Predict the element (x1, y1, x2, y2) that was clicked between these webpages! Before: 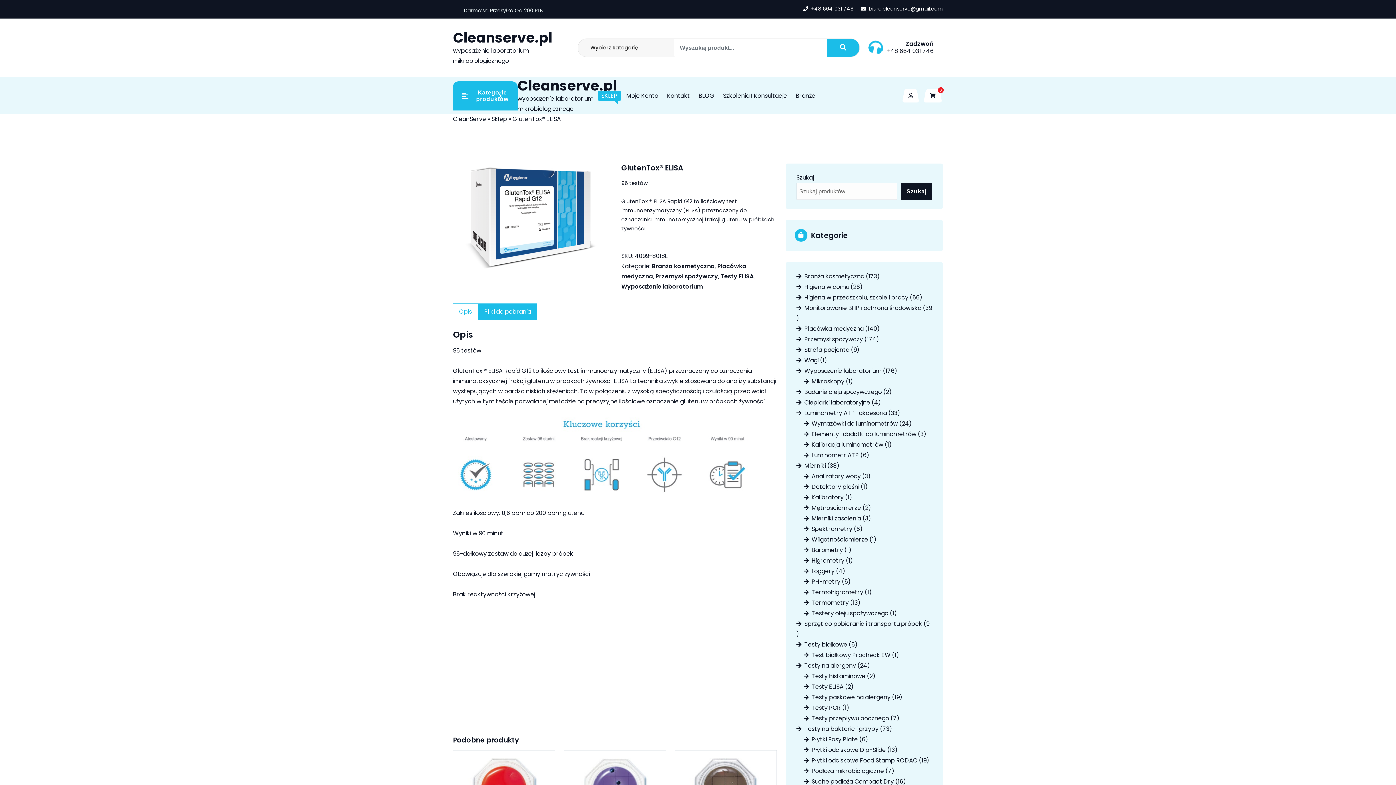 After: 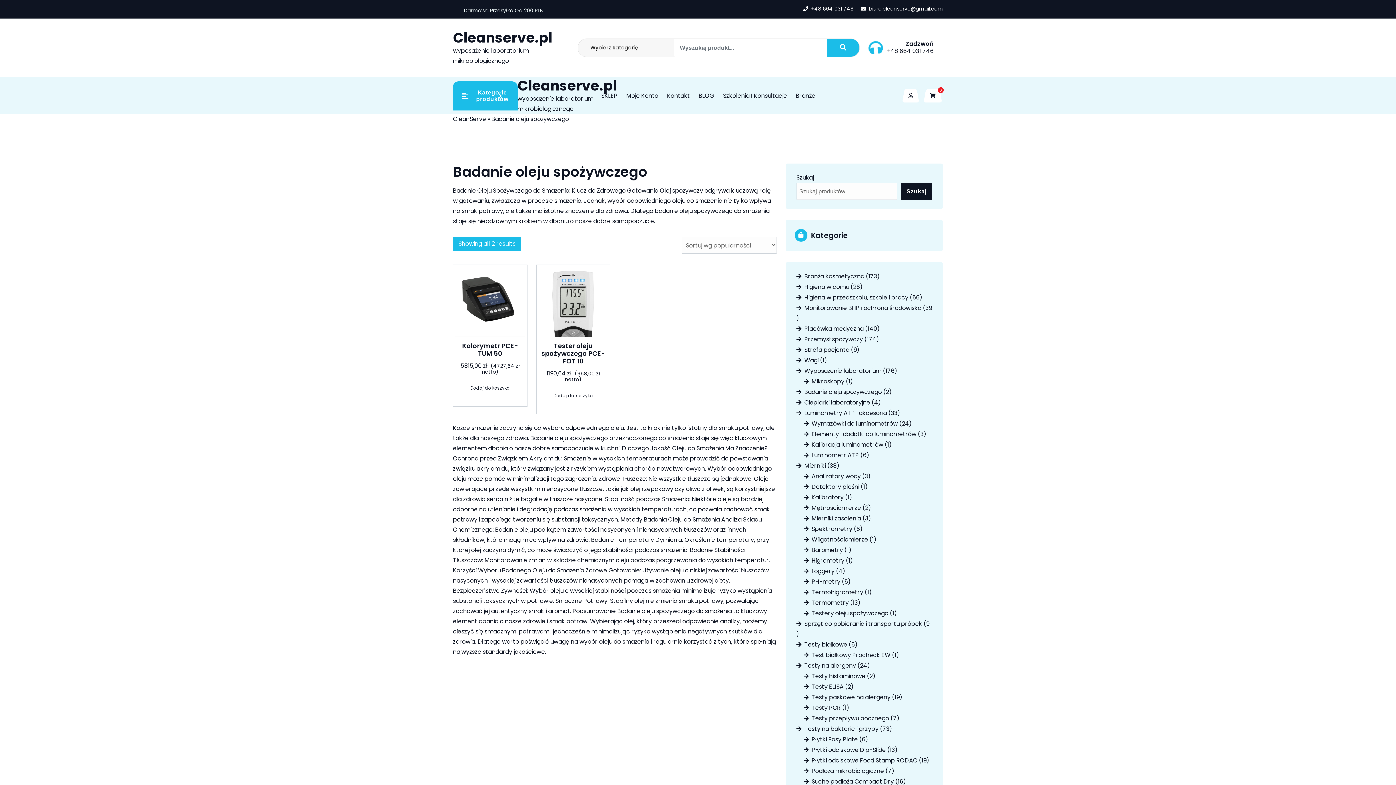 Action: bbox: (796, 388, 882, 396) label: Badanie oleju spożywczego